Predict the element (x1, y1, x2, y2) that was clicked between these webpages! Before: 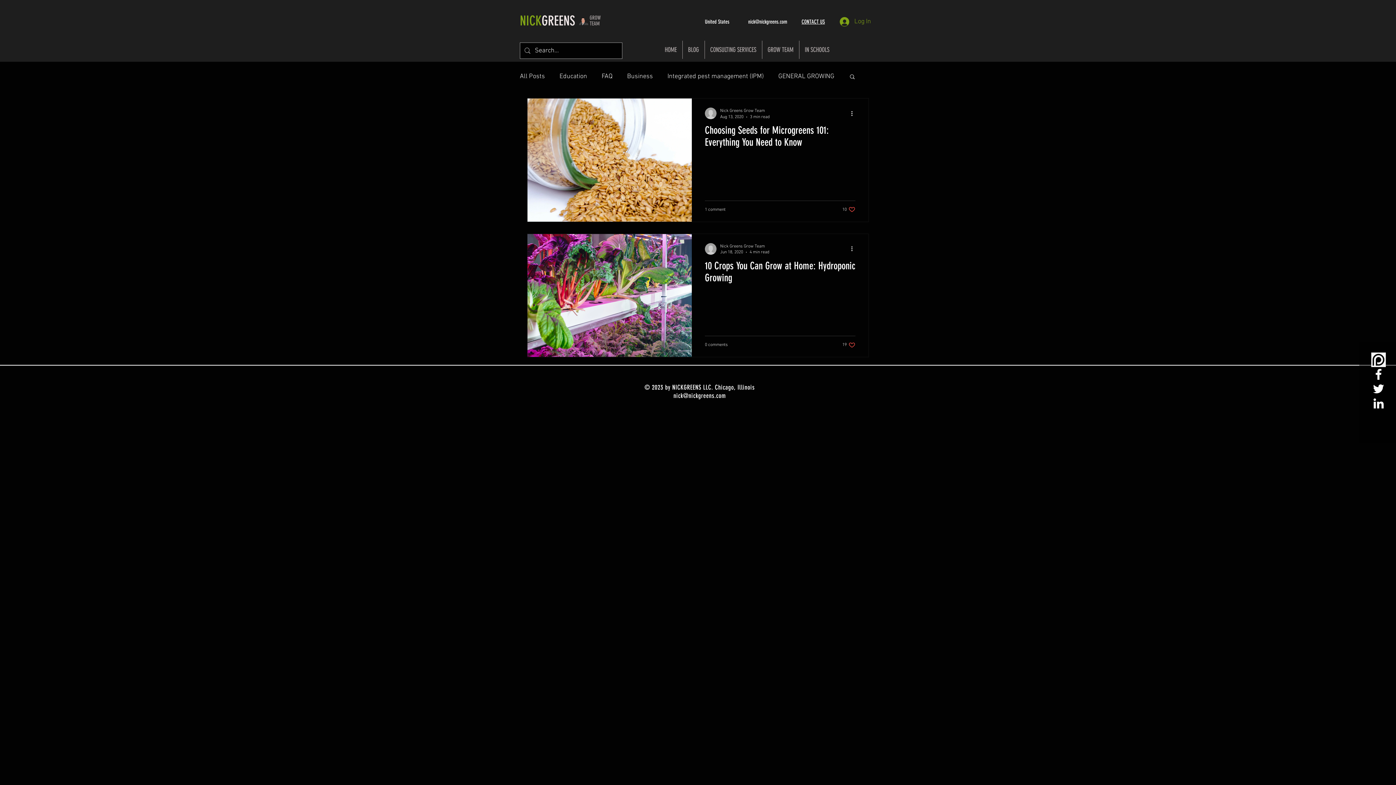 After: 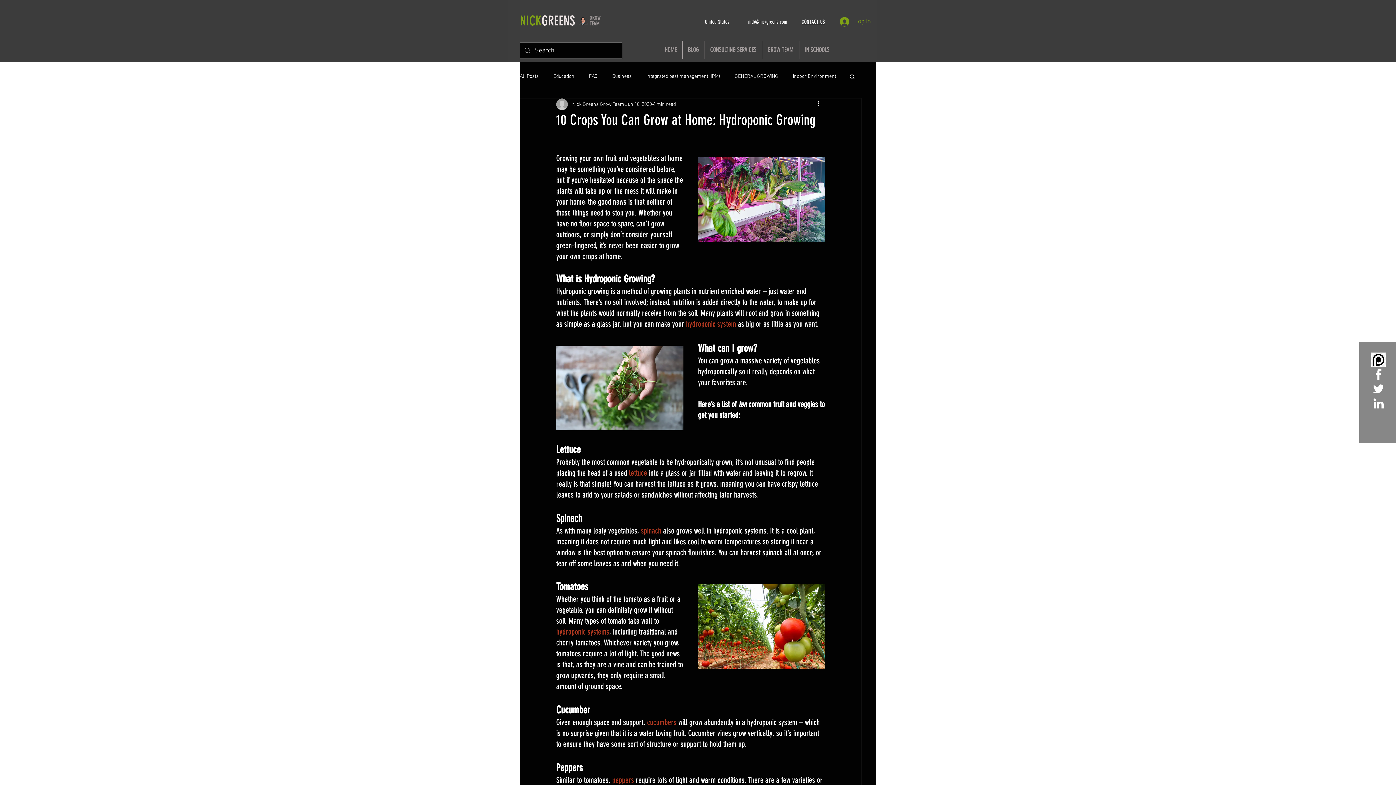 Action: label: 10 Crops You Can Grow at Home: Hydroponic Growing bbox: (705, 259, 855, 288)